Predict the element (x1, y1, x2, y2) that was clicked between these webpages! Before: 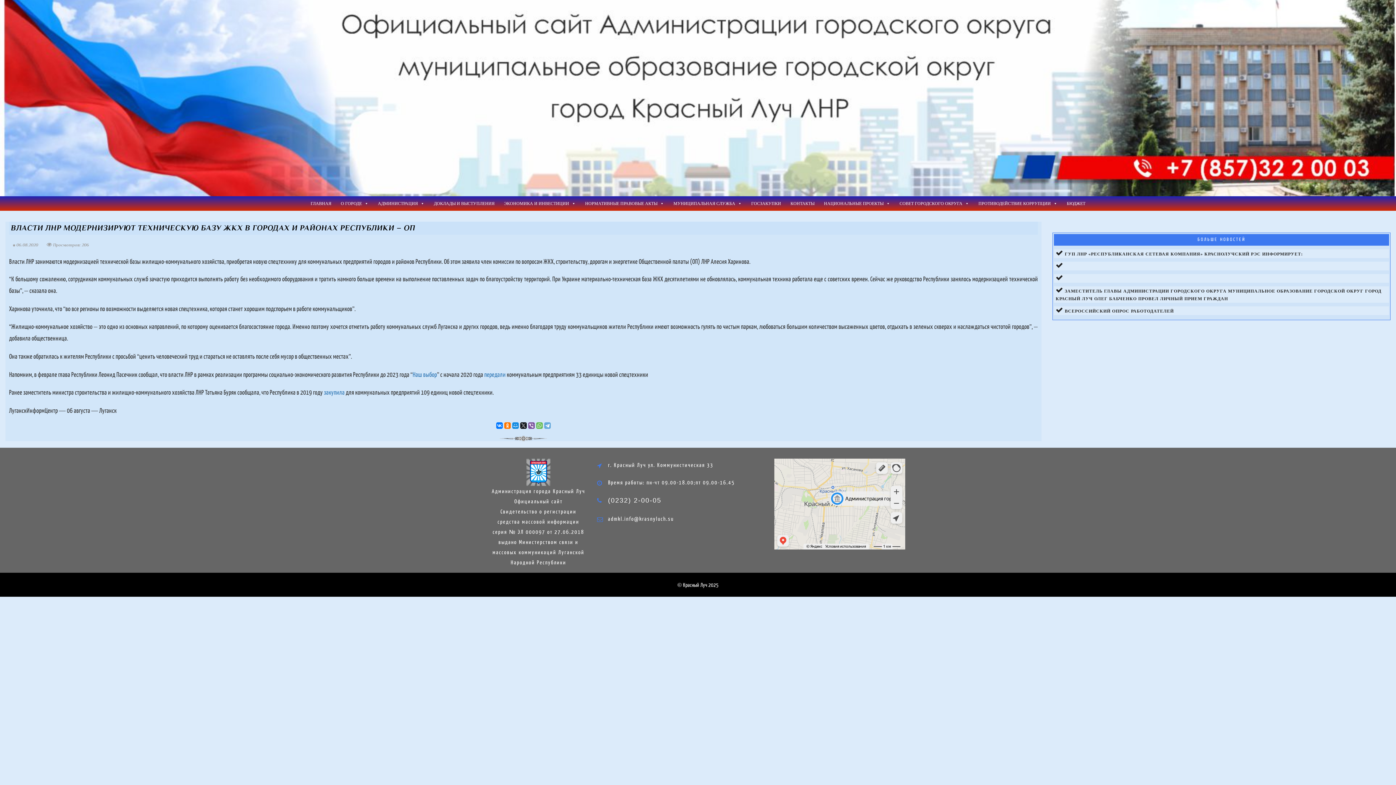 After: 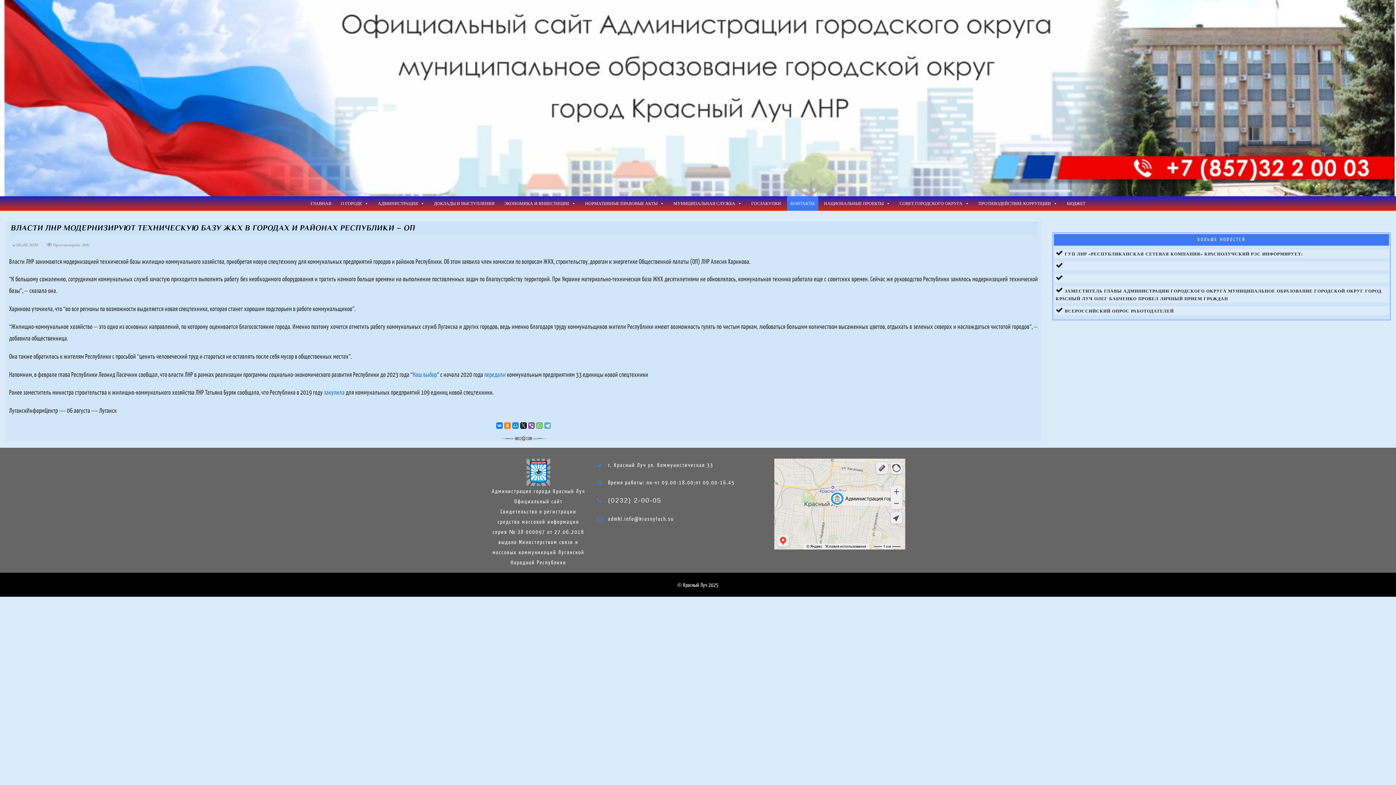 Action: bbox: (787, 196, 818, 210) label: КОНТАКТЫ